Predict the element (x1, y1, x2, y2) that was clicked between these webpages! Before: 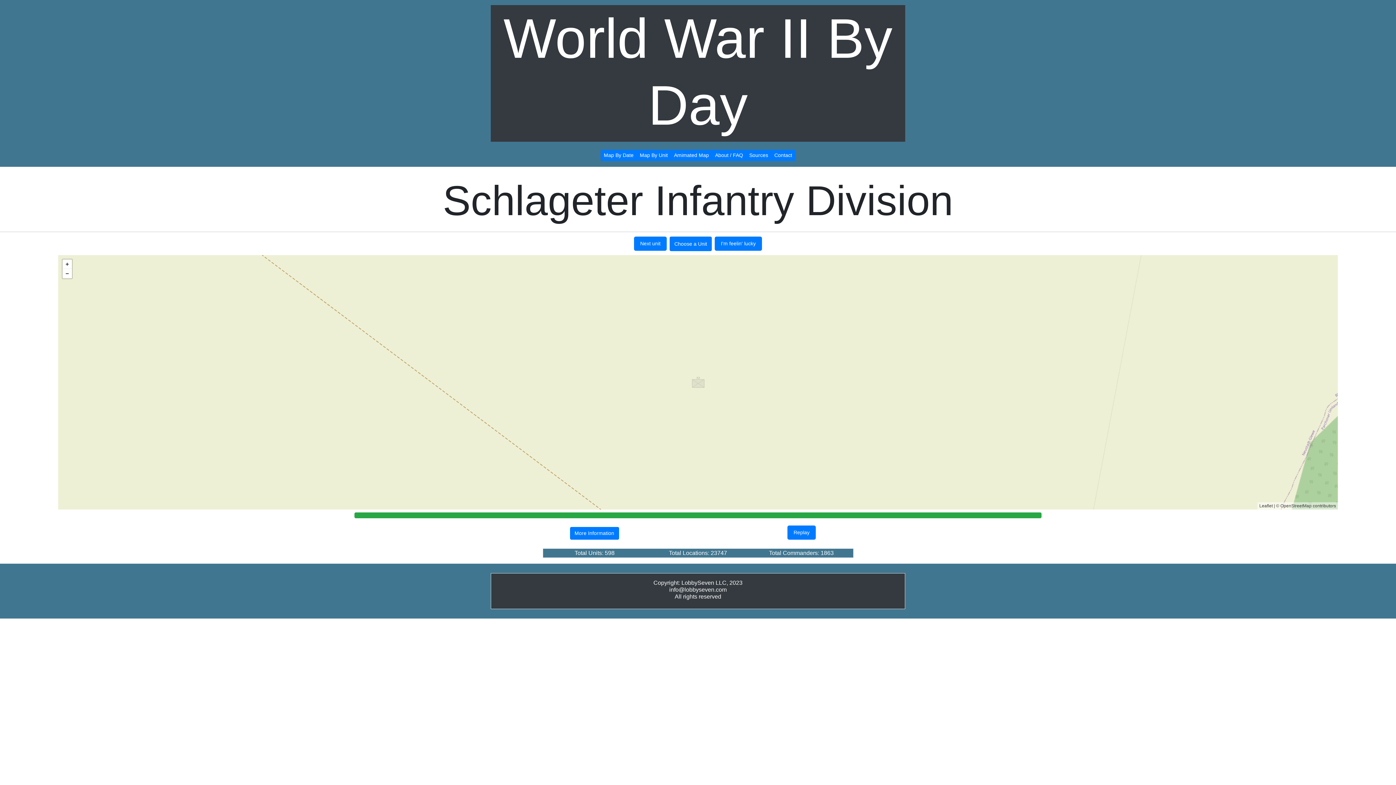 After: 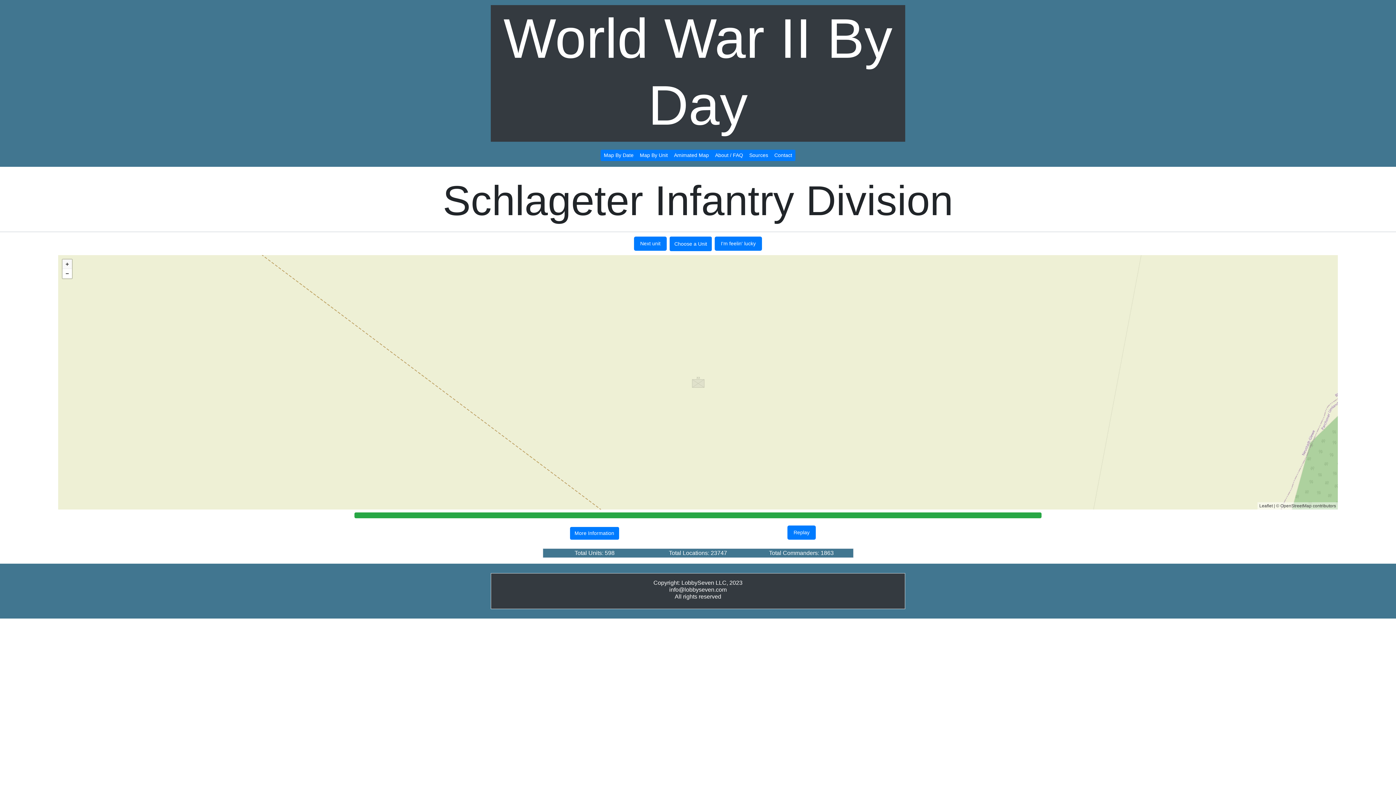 Action: bbox: (62, 259, 72, 269) label: Zoom in